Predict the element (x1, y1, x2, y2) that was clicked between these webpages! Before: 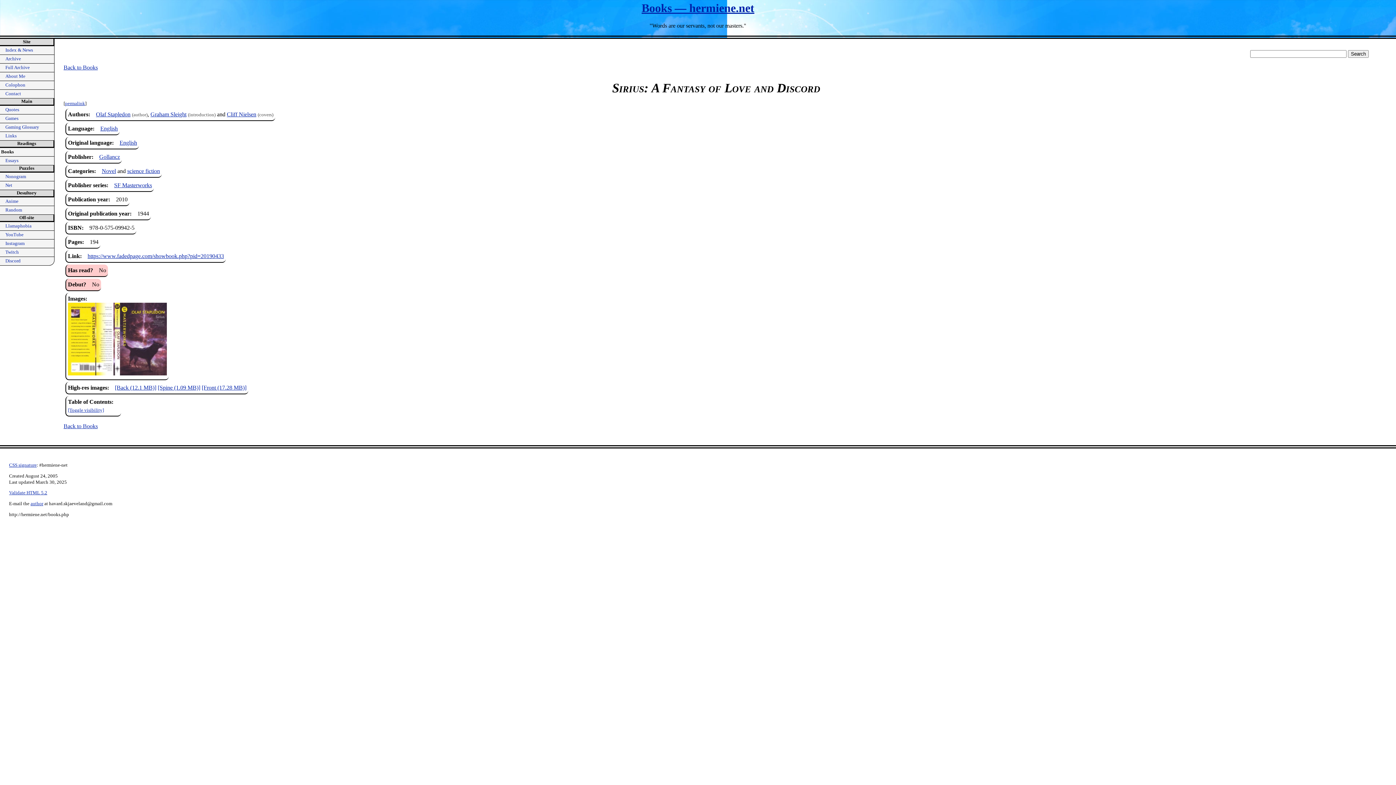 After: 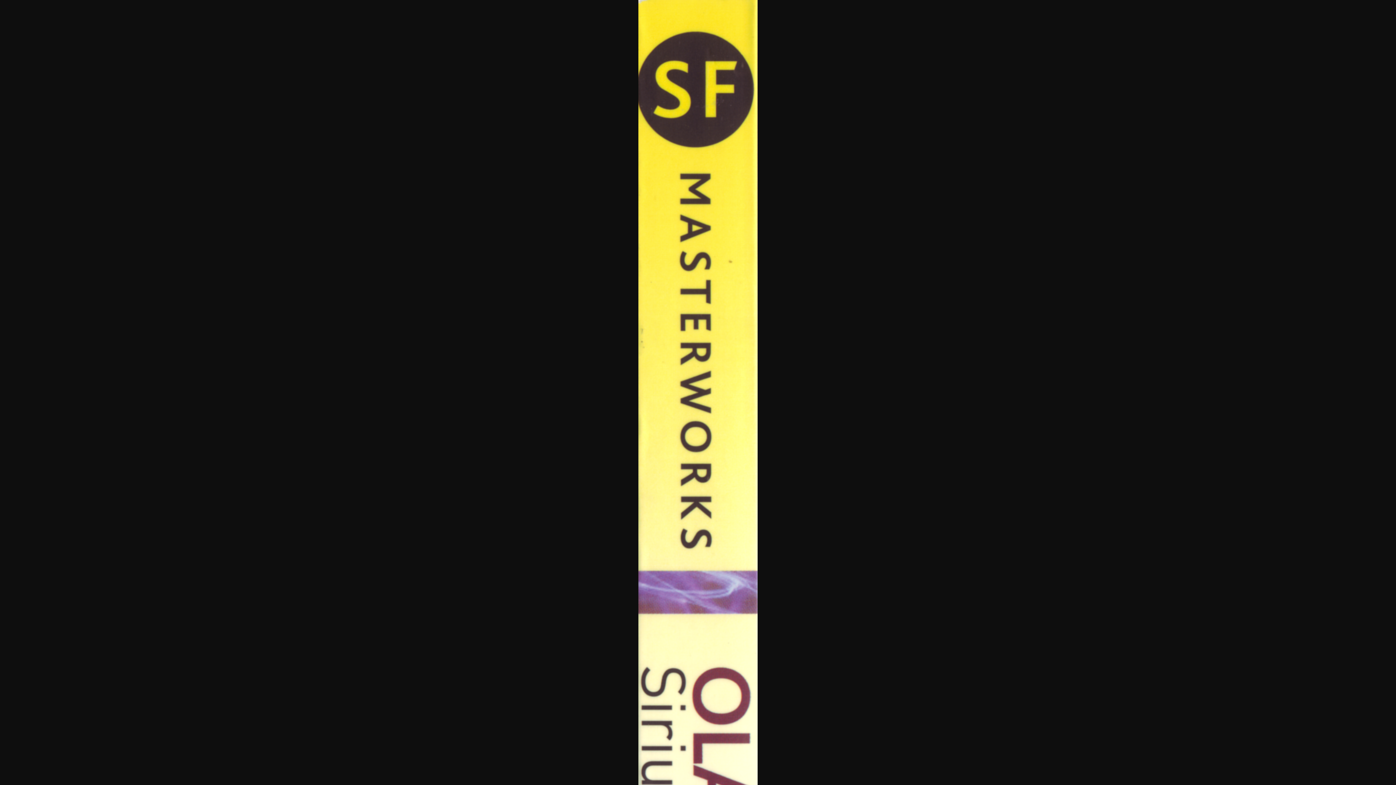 Action: bbox: (157, 384, 200, 390) label: [Spine (1.09 MB)]